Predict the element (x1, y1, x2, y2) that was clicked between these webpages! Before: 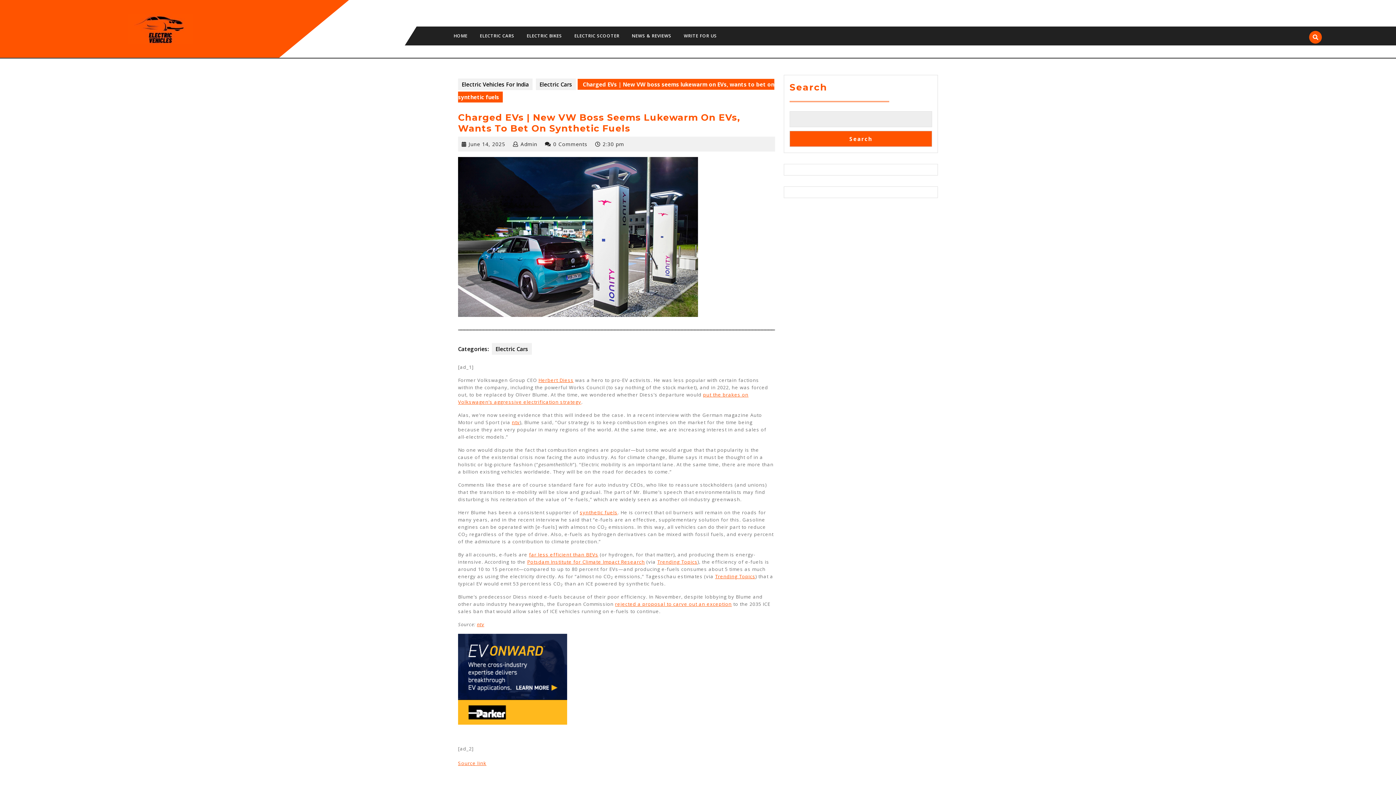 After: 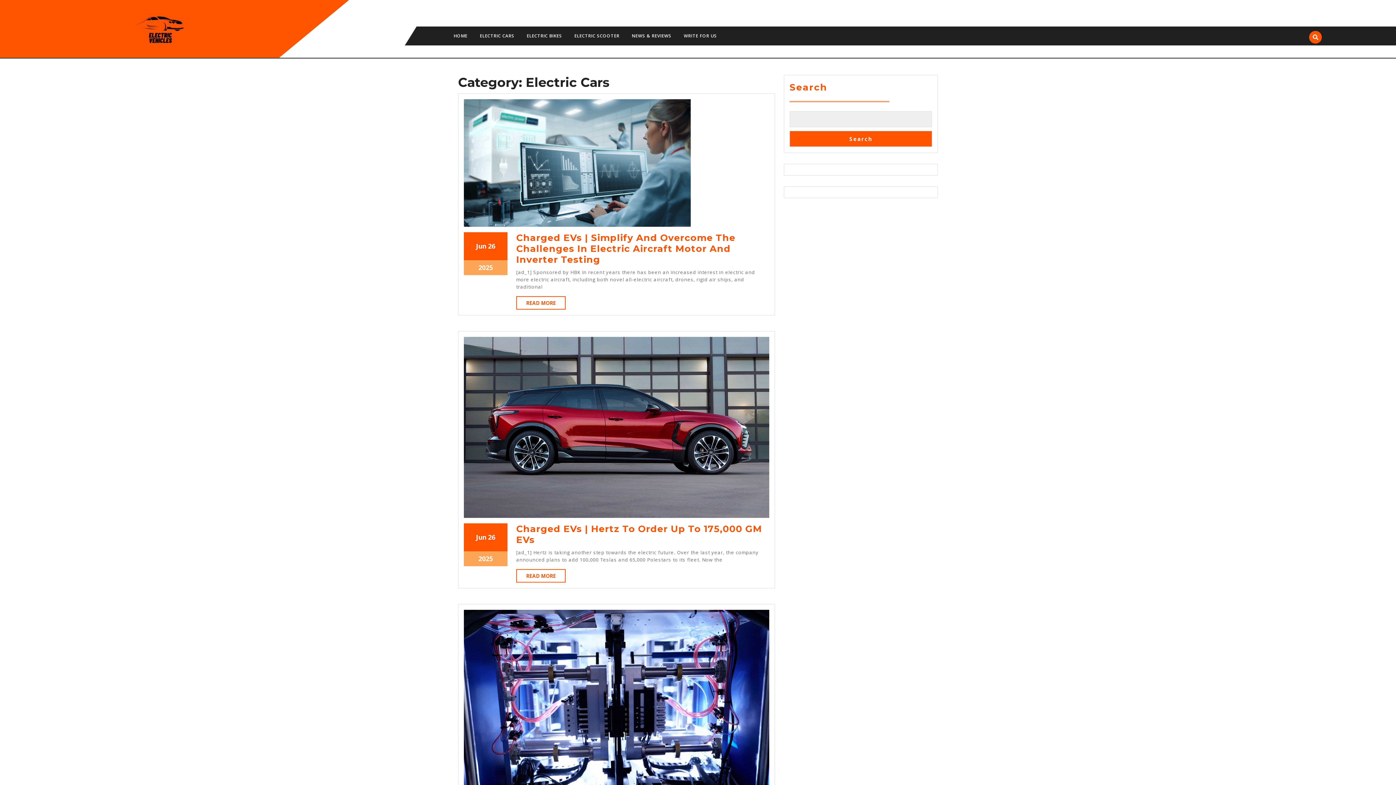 Action: label: Electric Cars bbox: (492, 343, 532, 354)